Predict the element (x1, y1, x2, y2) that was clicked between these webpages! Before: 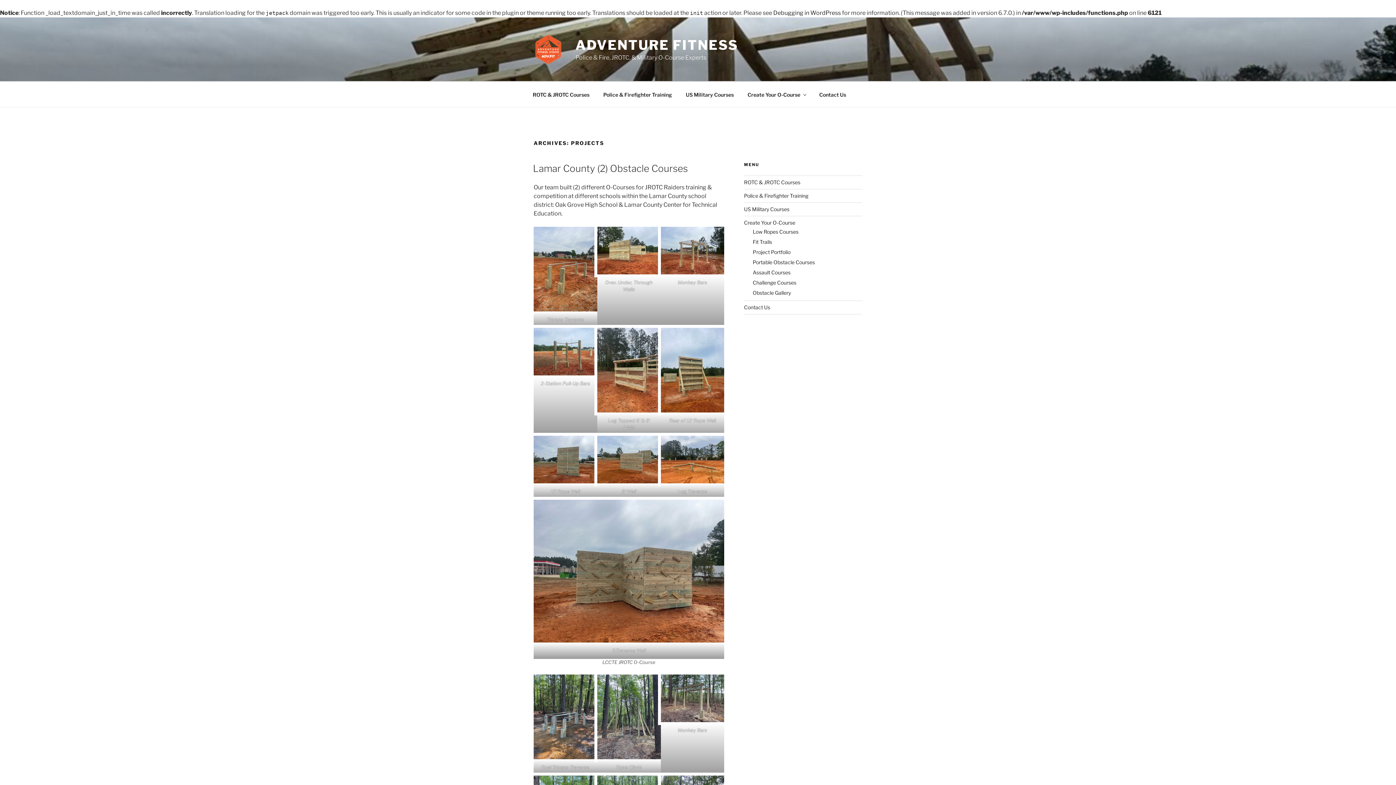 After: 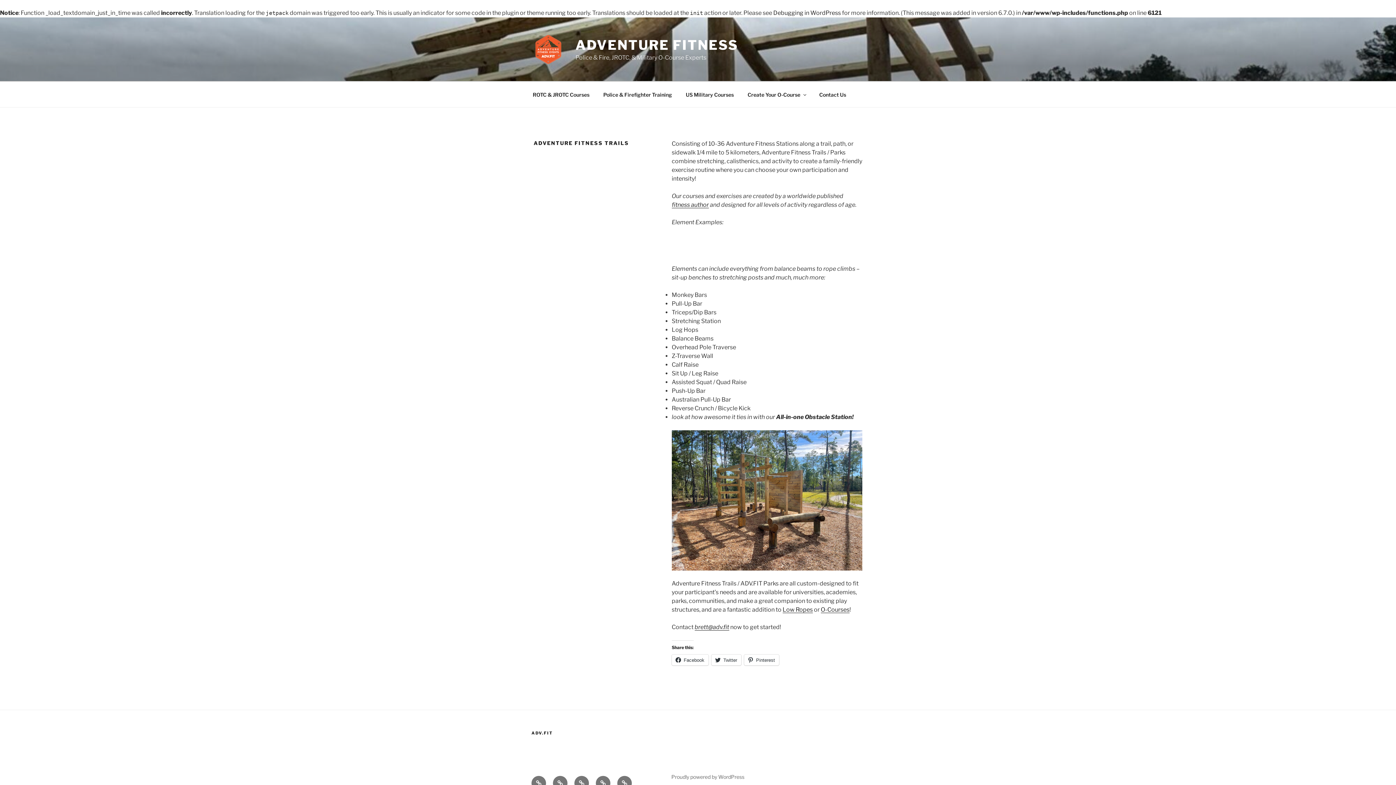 Action: label: Fit Trails bbox: (752, 238, 772, 245)